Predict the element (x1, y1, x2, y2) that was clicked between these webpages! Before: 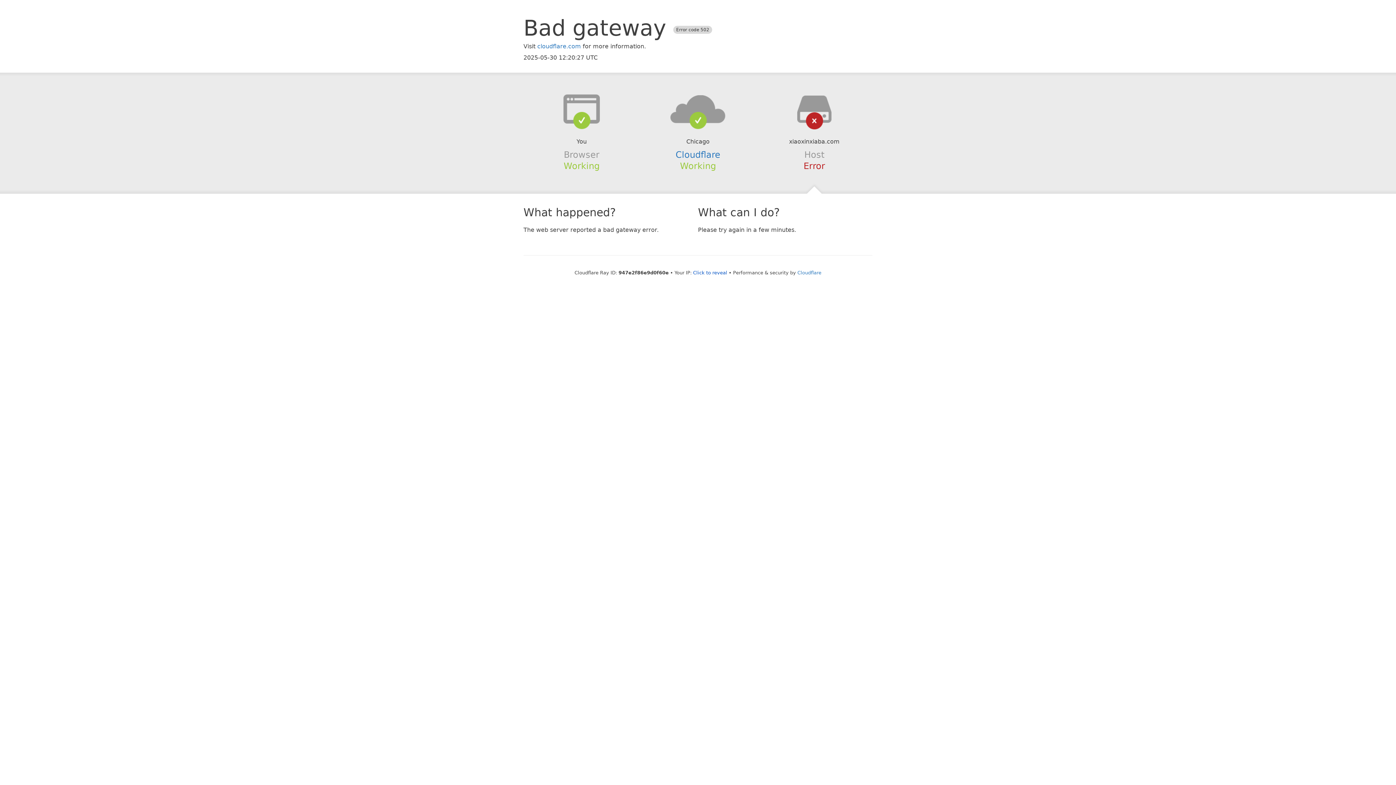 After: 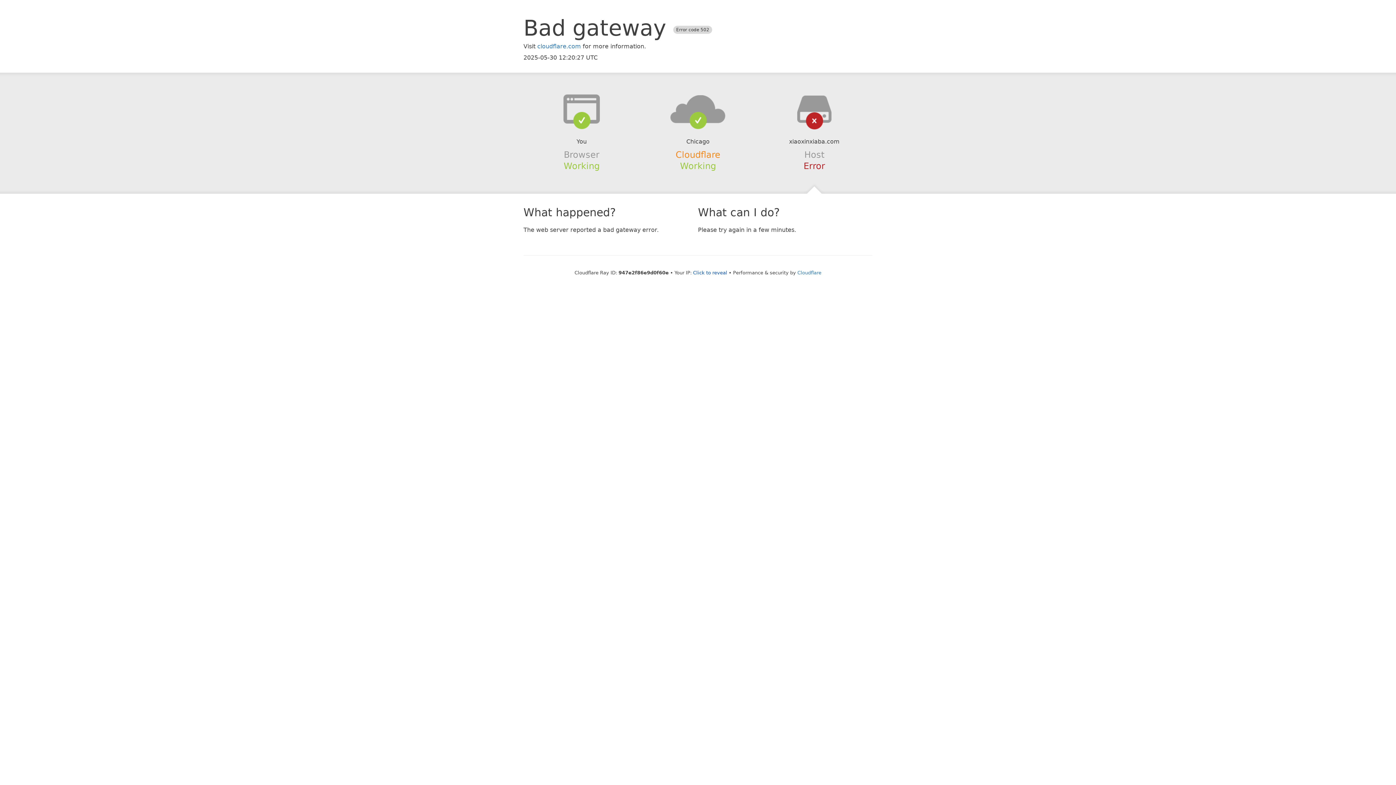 Action: label: Cloudflare bbox: (675, 149, 720, 159)